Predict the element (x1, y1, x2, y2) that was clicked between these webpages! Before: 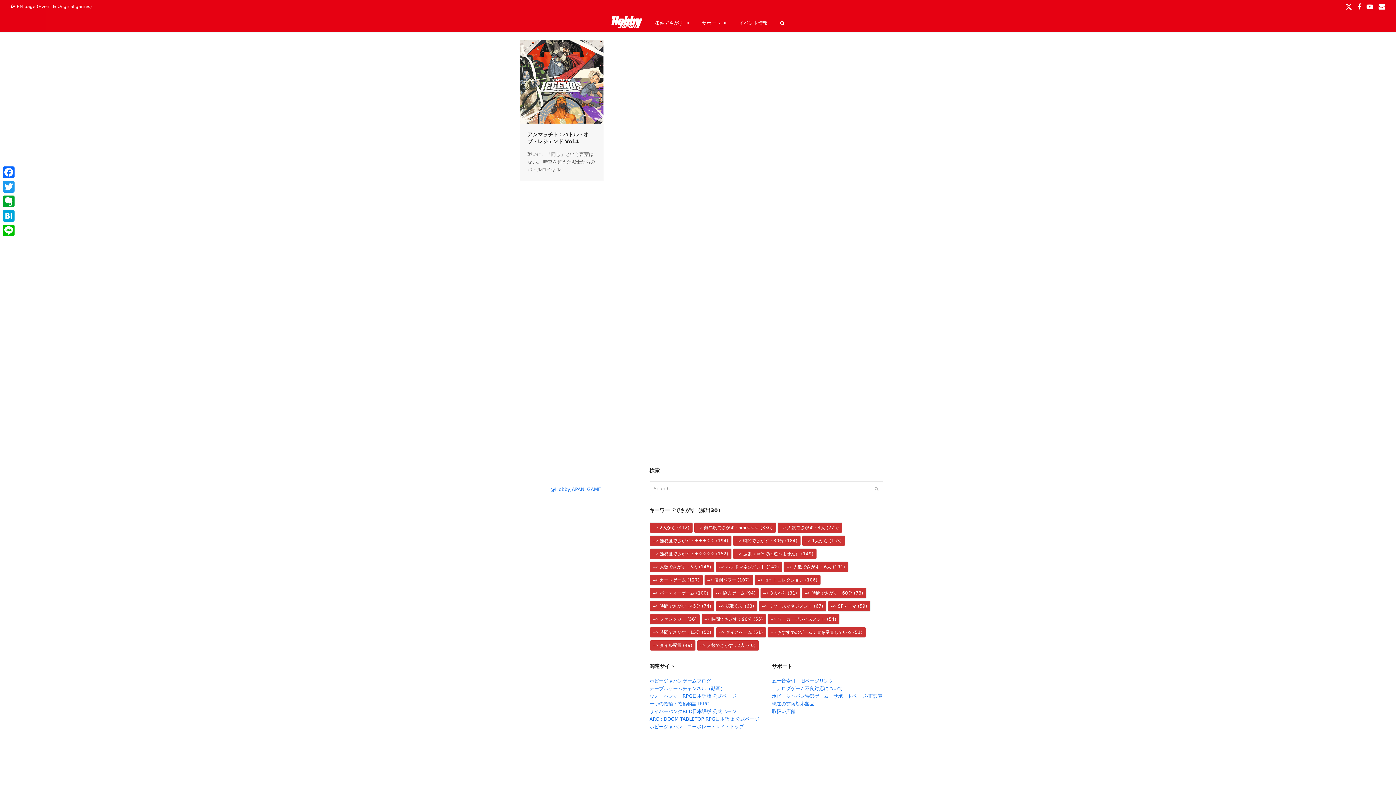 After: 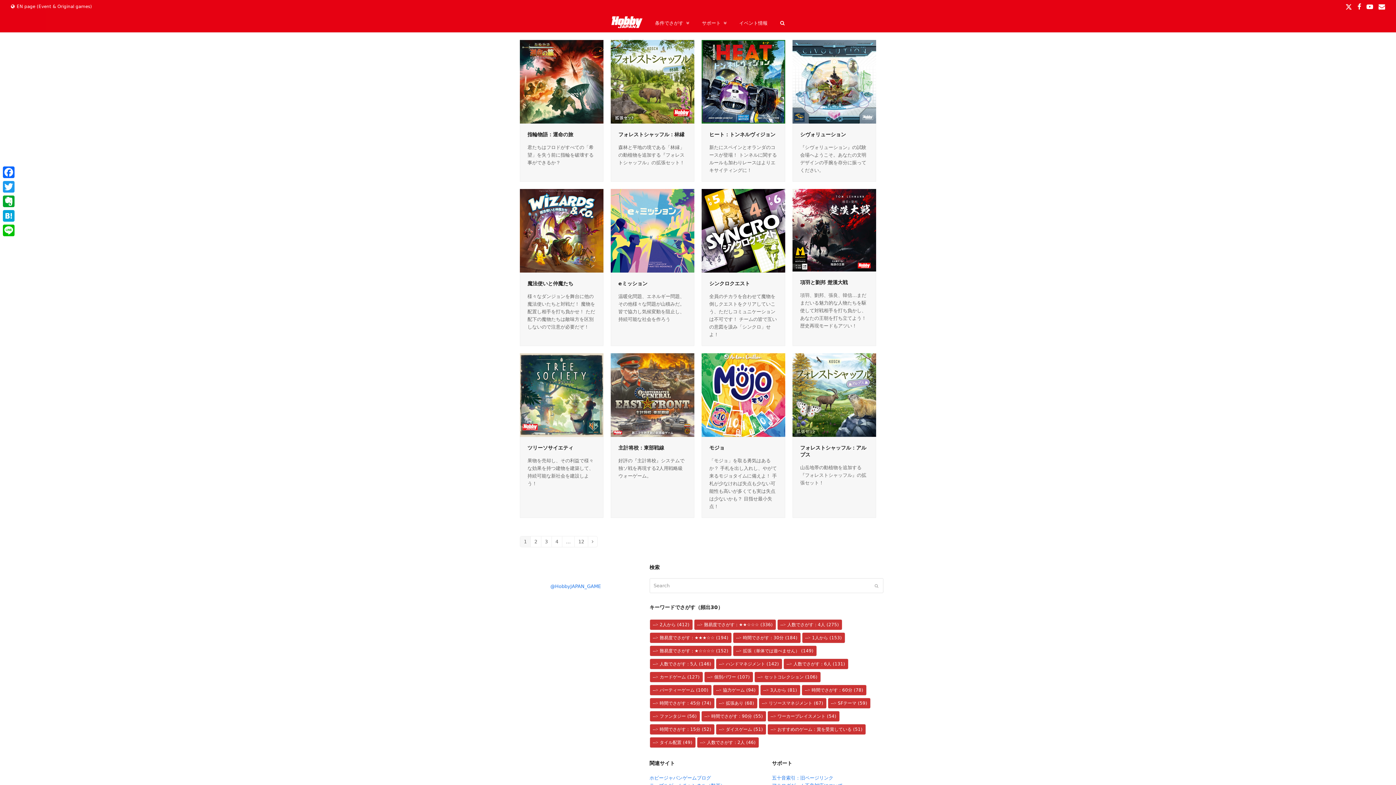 Action: label: ハンドマネジメント (142個の項目) bbox: (715, 561, 782, 572)